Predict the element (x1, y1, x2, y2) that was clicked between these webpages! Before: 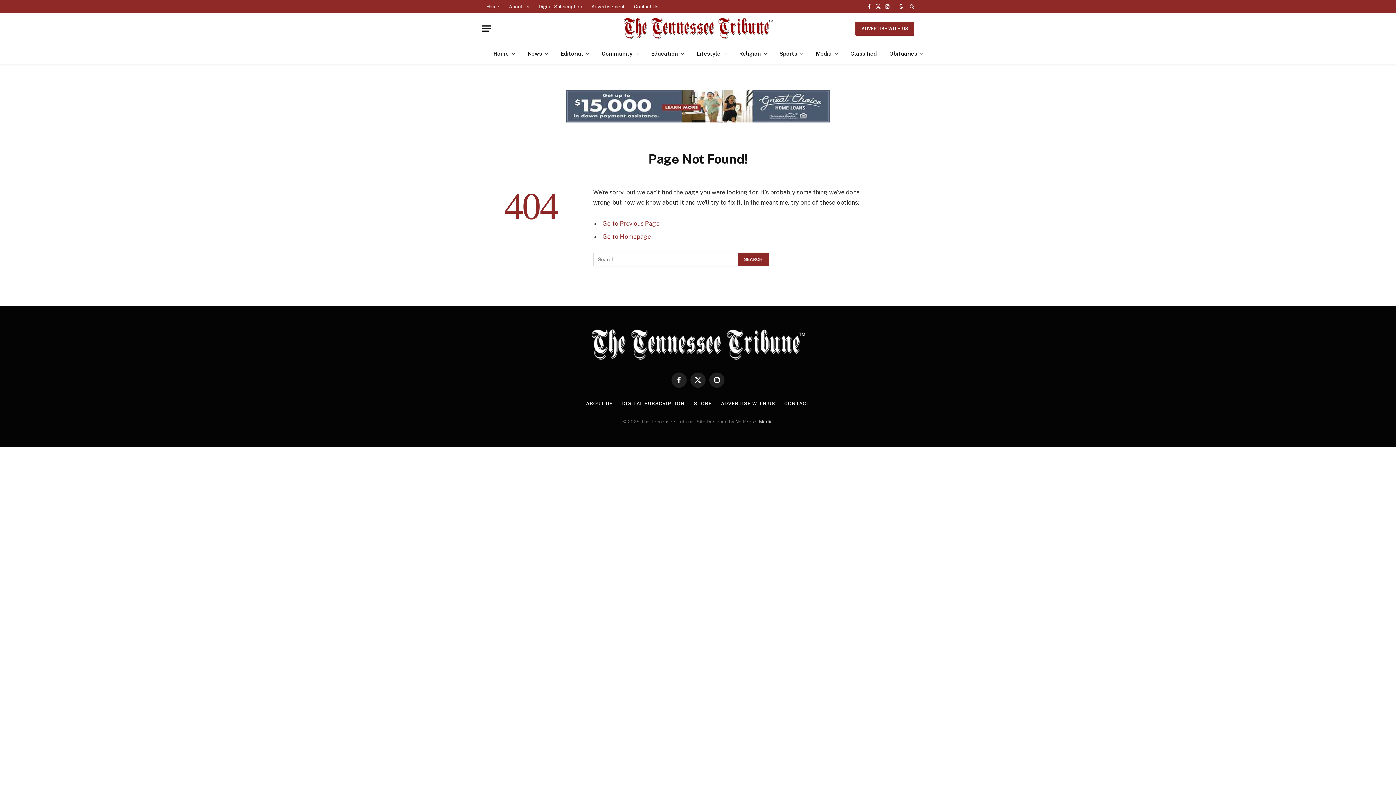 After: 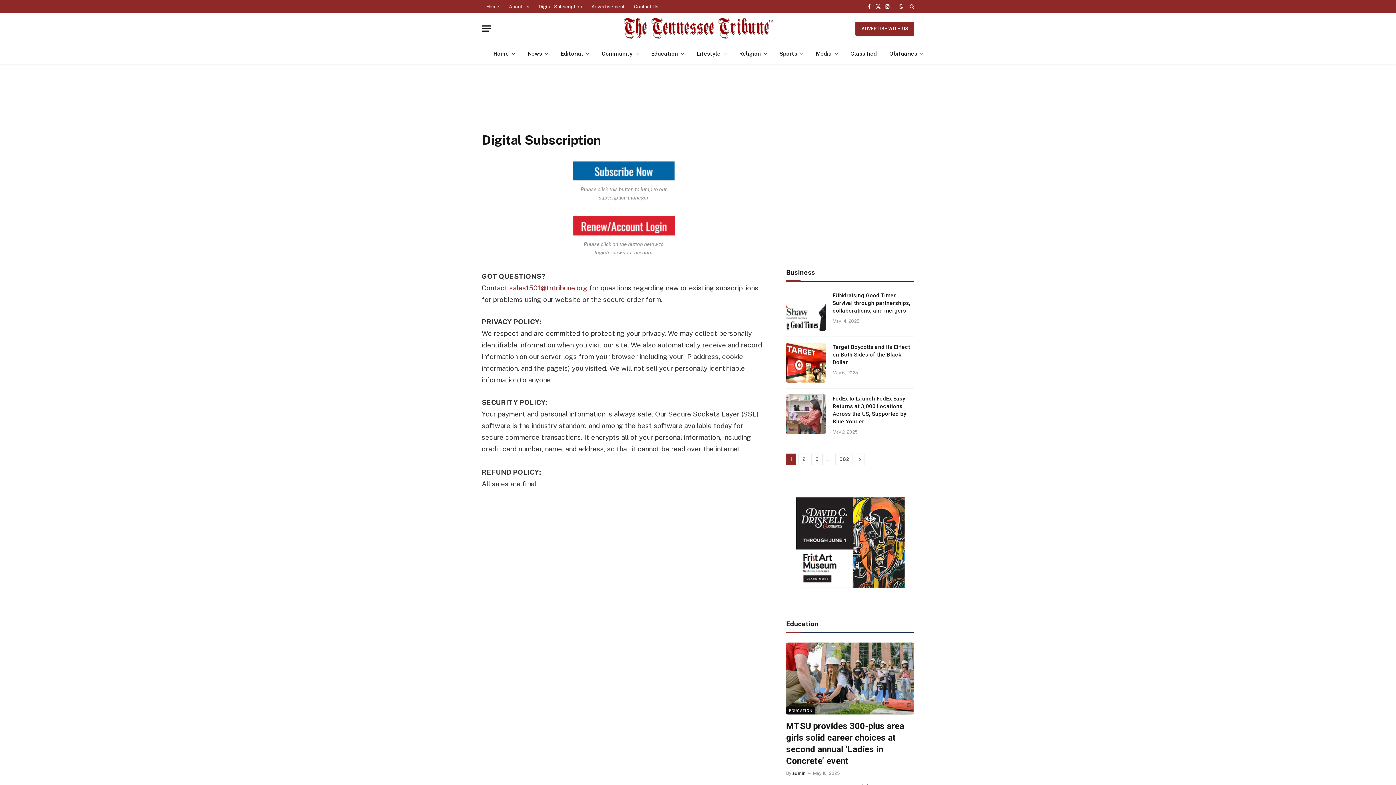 Action: bbox: (534, 0, 586, 13) label: Digital Subscription